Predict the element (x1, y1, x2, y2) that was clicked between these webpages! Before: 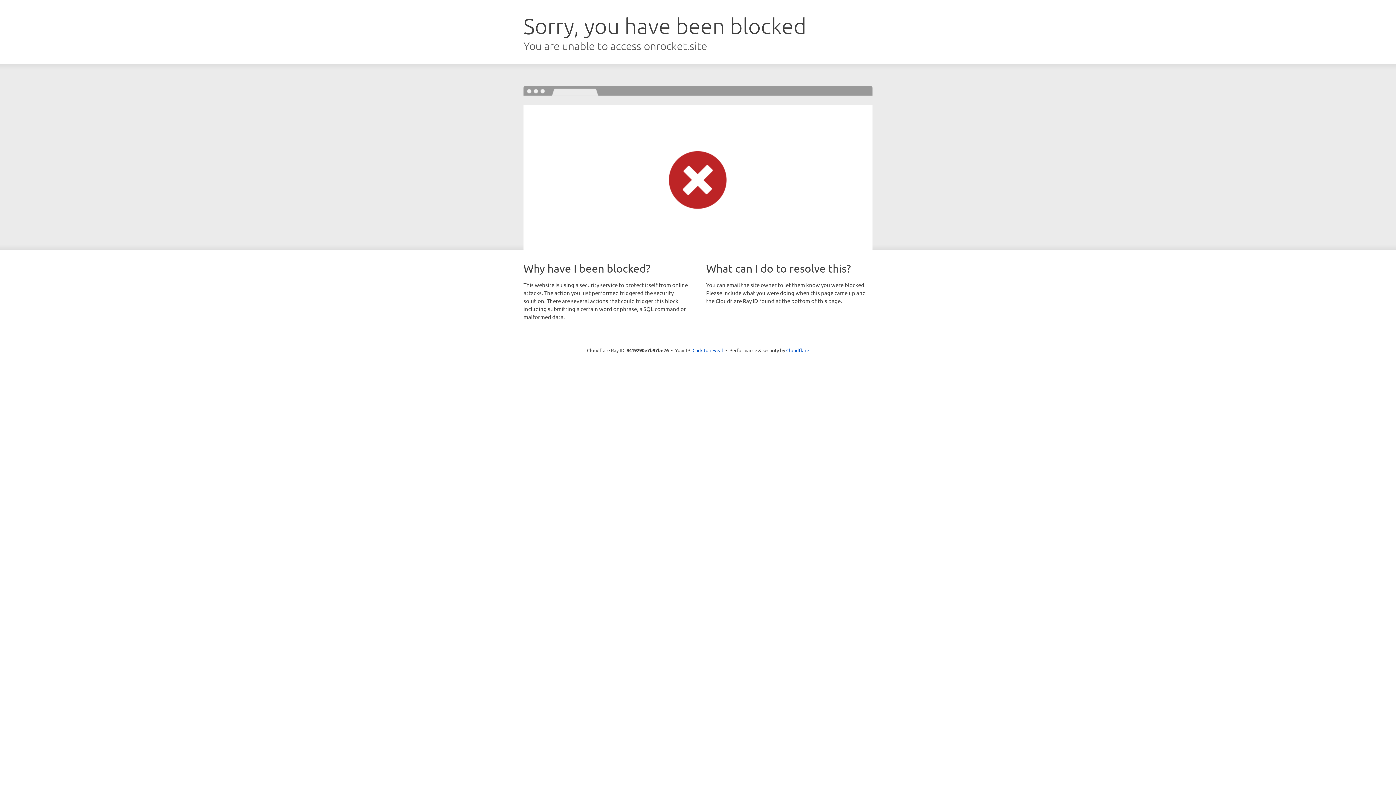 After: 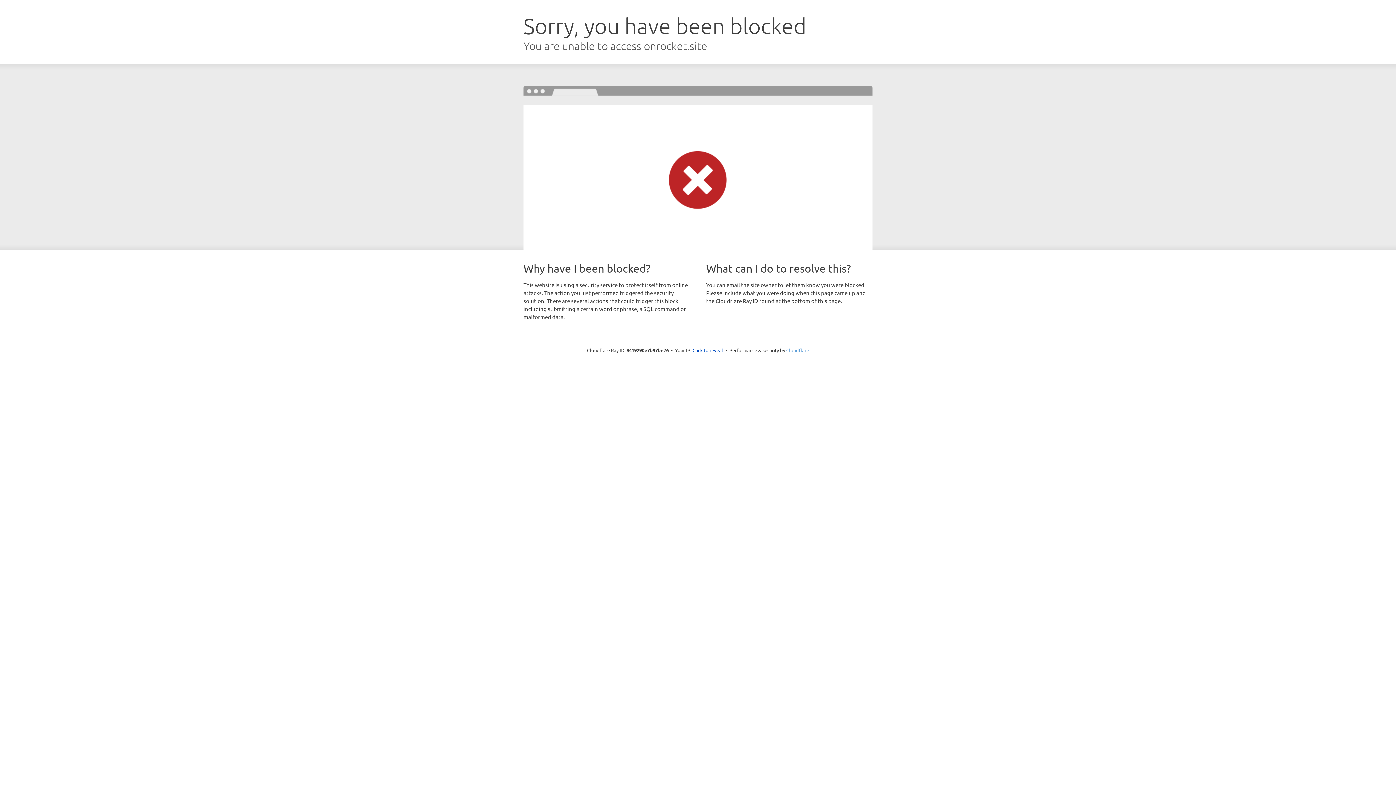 Action: bbox: (786, 347, 809, 353) label: Cloudflare